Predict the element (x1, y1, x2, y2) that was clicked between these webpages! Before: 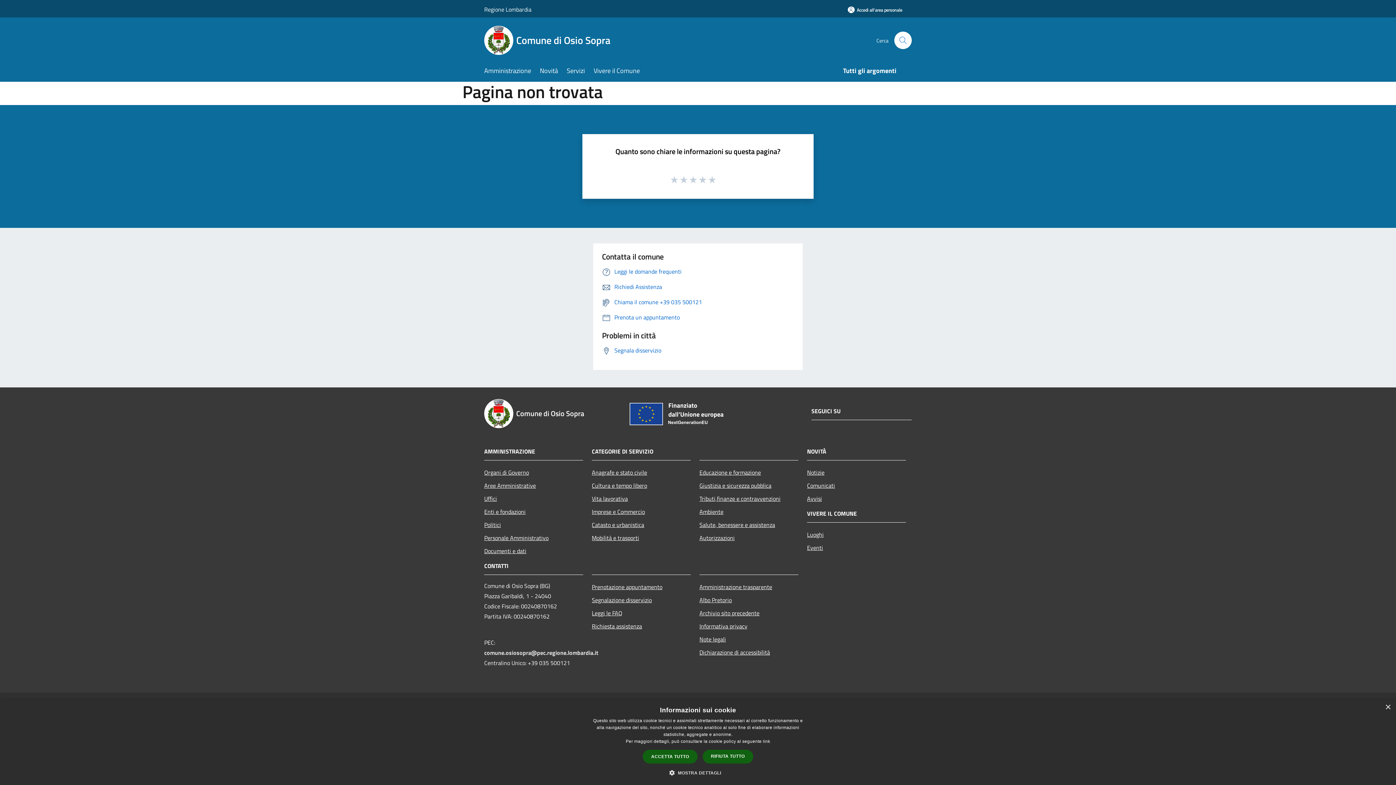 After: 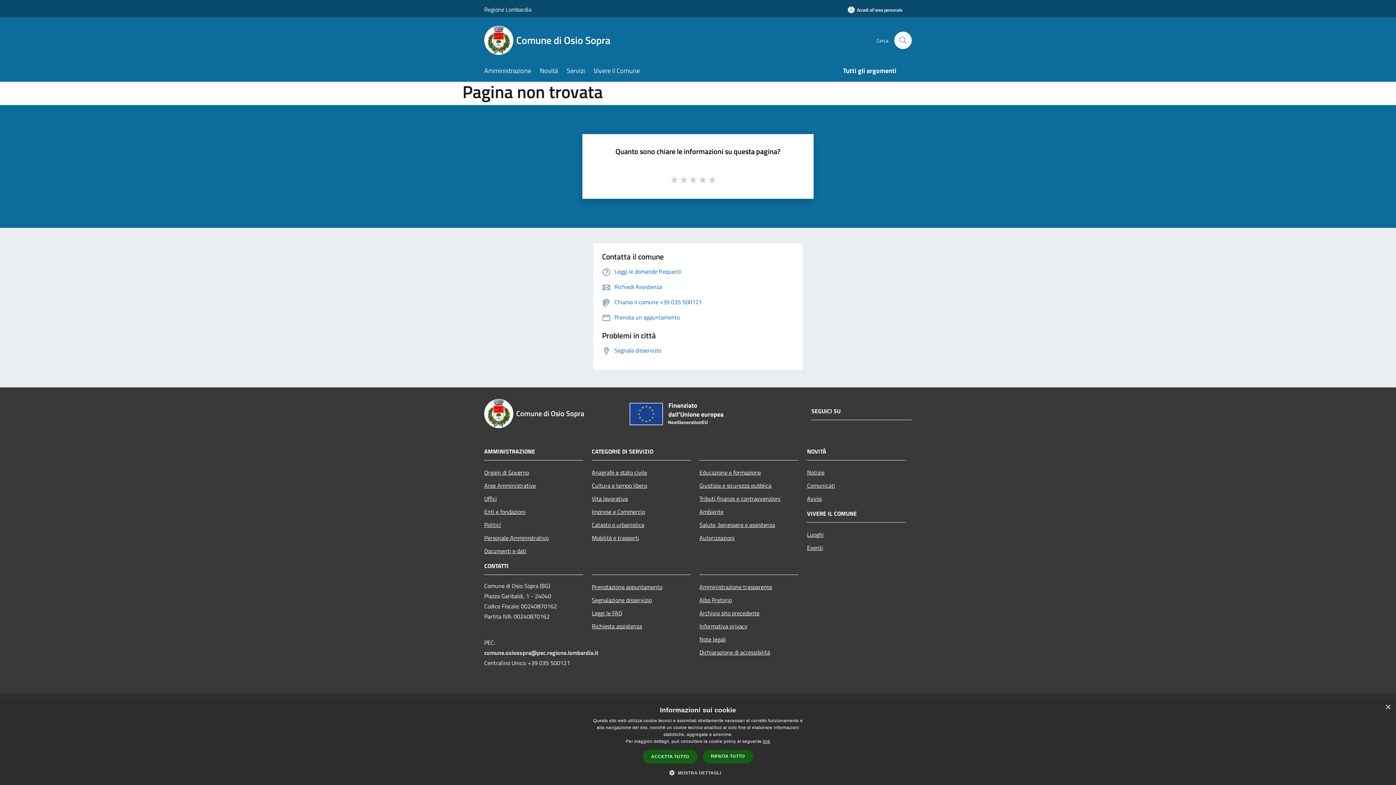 Action: bbox: (763, 739, 770, 744) label: link, opens a new window